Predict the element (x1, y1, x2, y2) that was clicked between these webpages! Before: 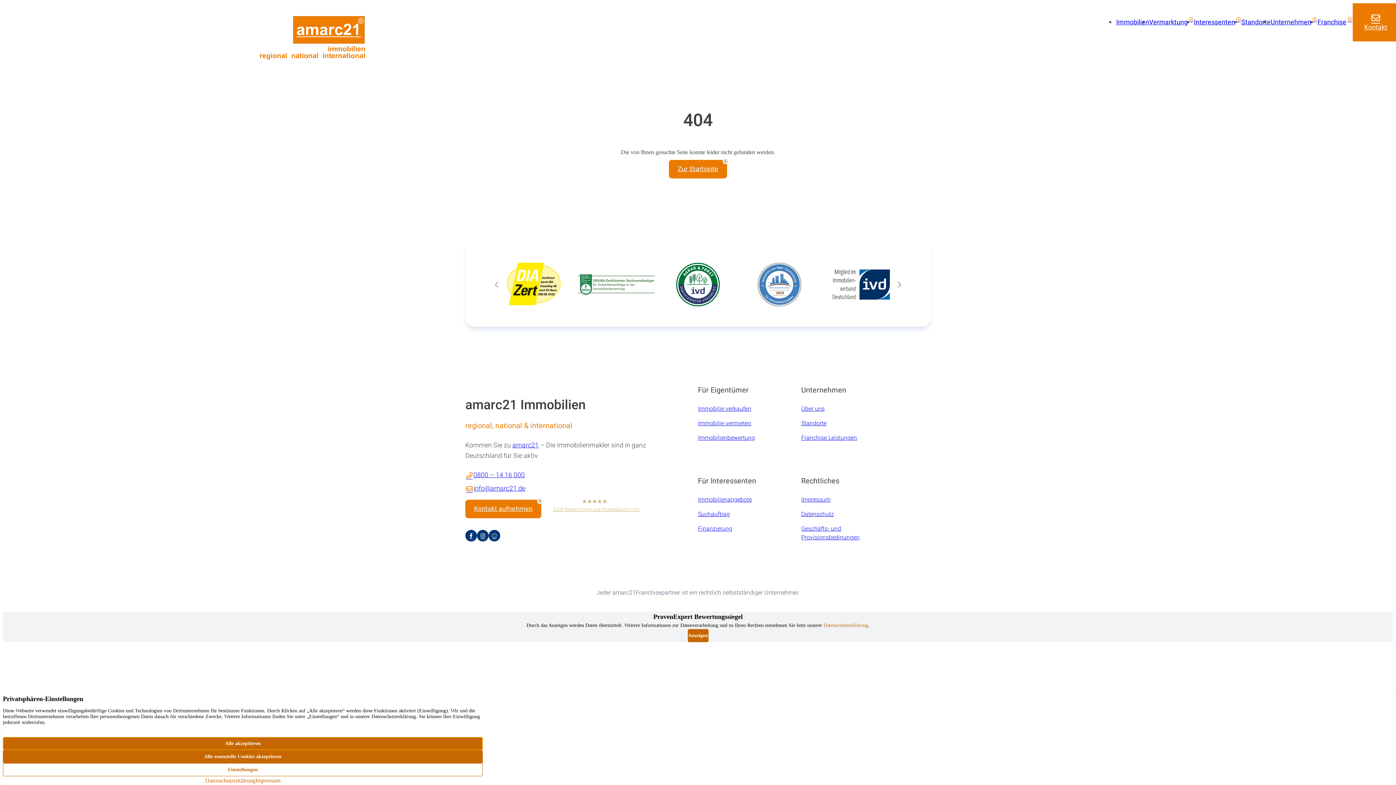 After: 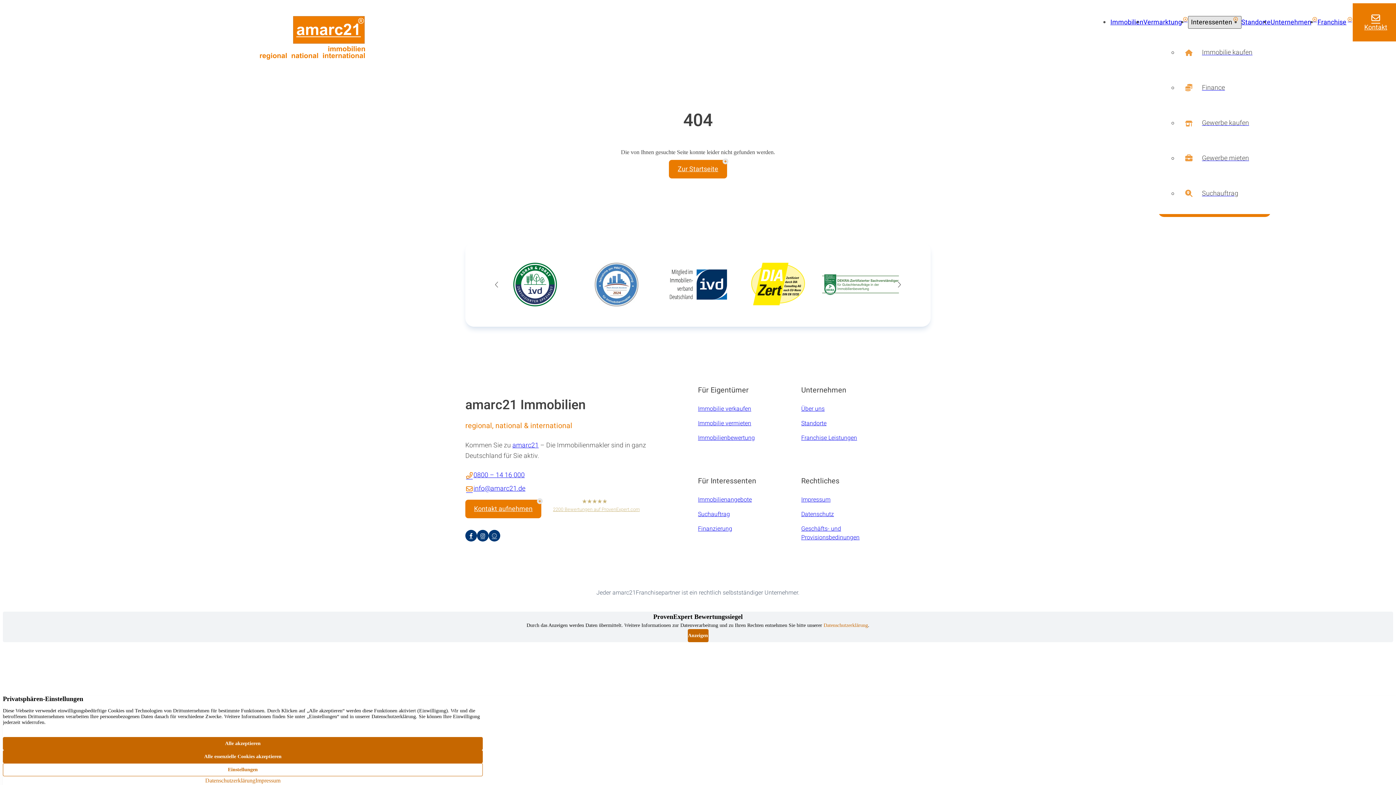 Action: bbox: (1194, 16, 1241, 27) label: Interessenten